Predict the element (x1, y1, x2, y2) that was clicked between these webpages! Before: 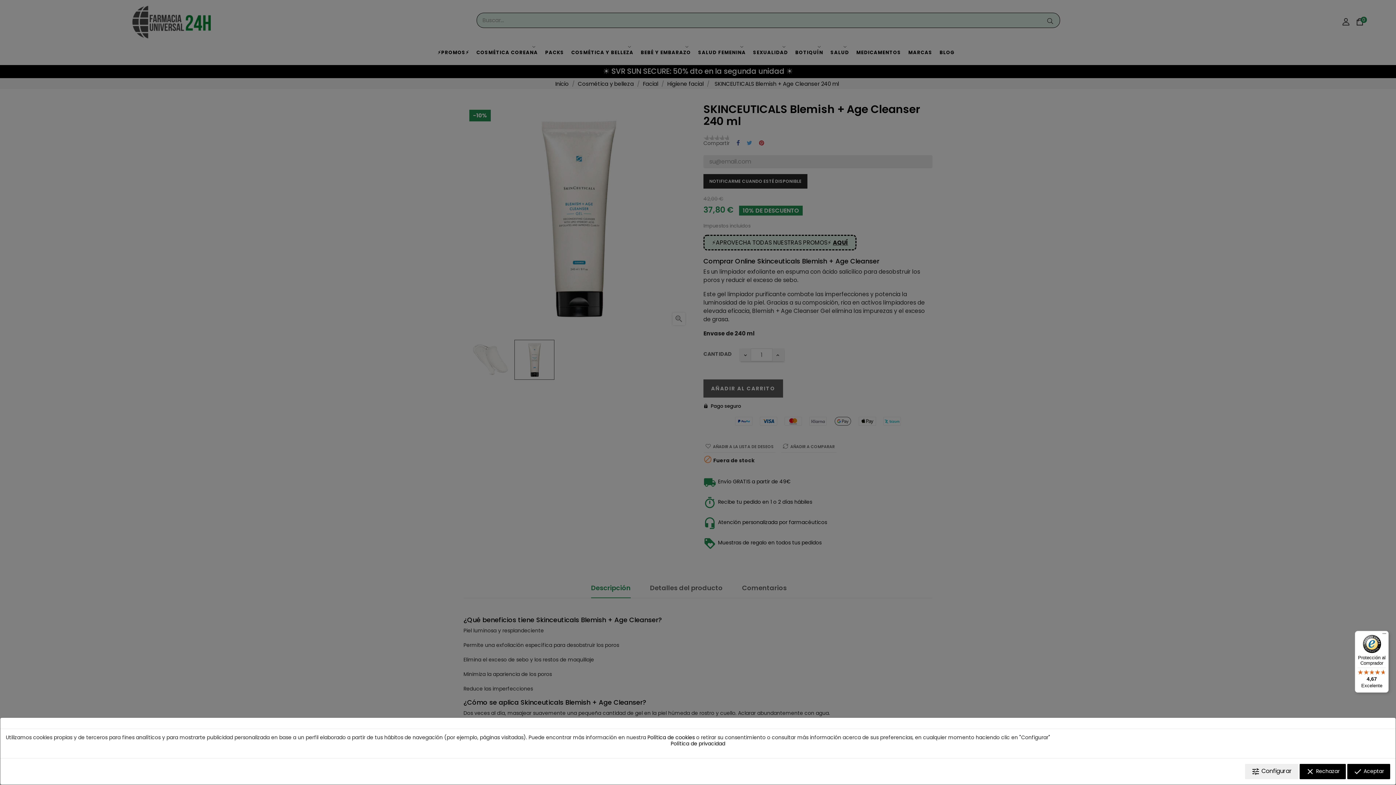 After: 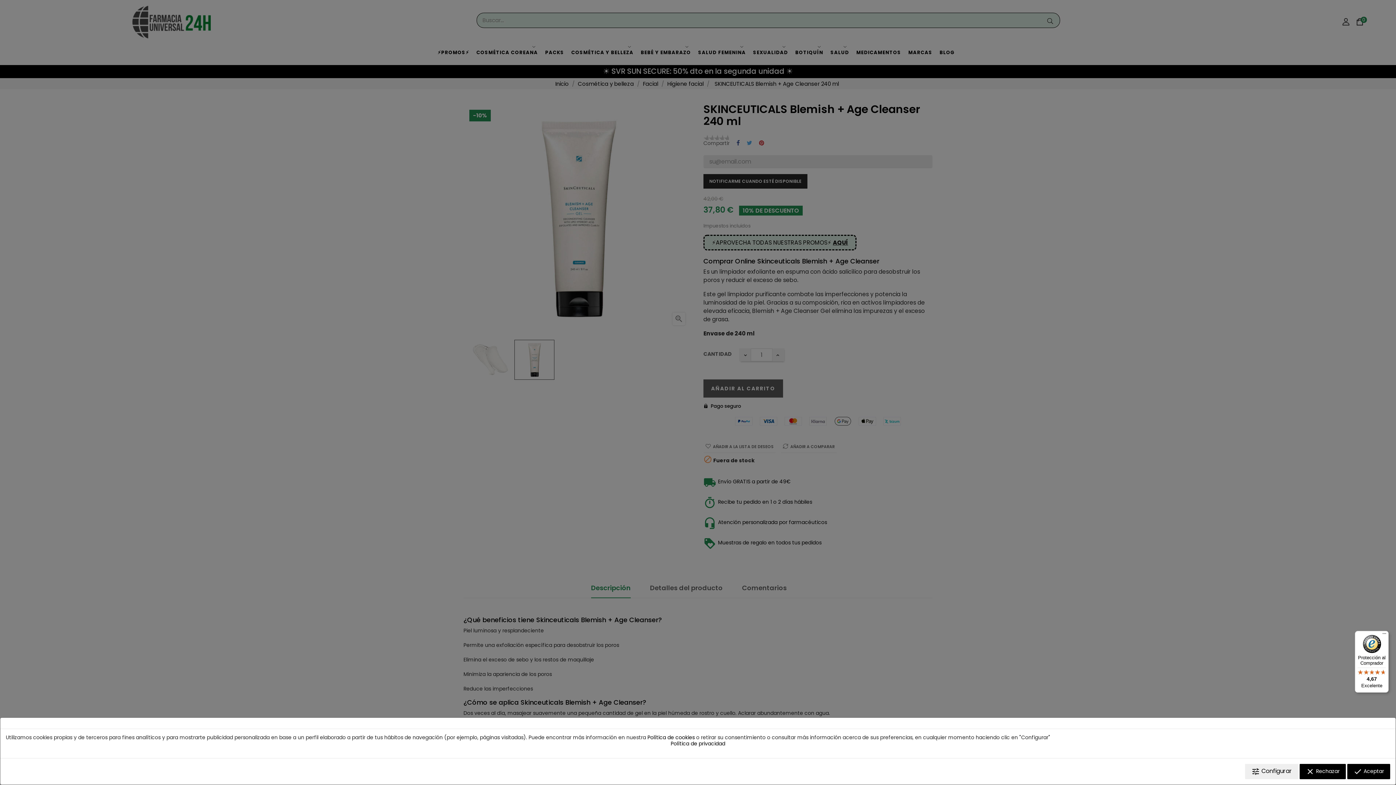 Action: bbox: (1355, 631, 1389, 693) label: Protección al Comprador

4,67

Excelente